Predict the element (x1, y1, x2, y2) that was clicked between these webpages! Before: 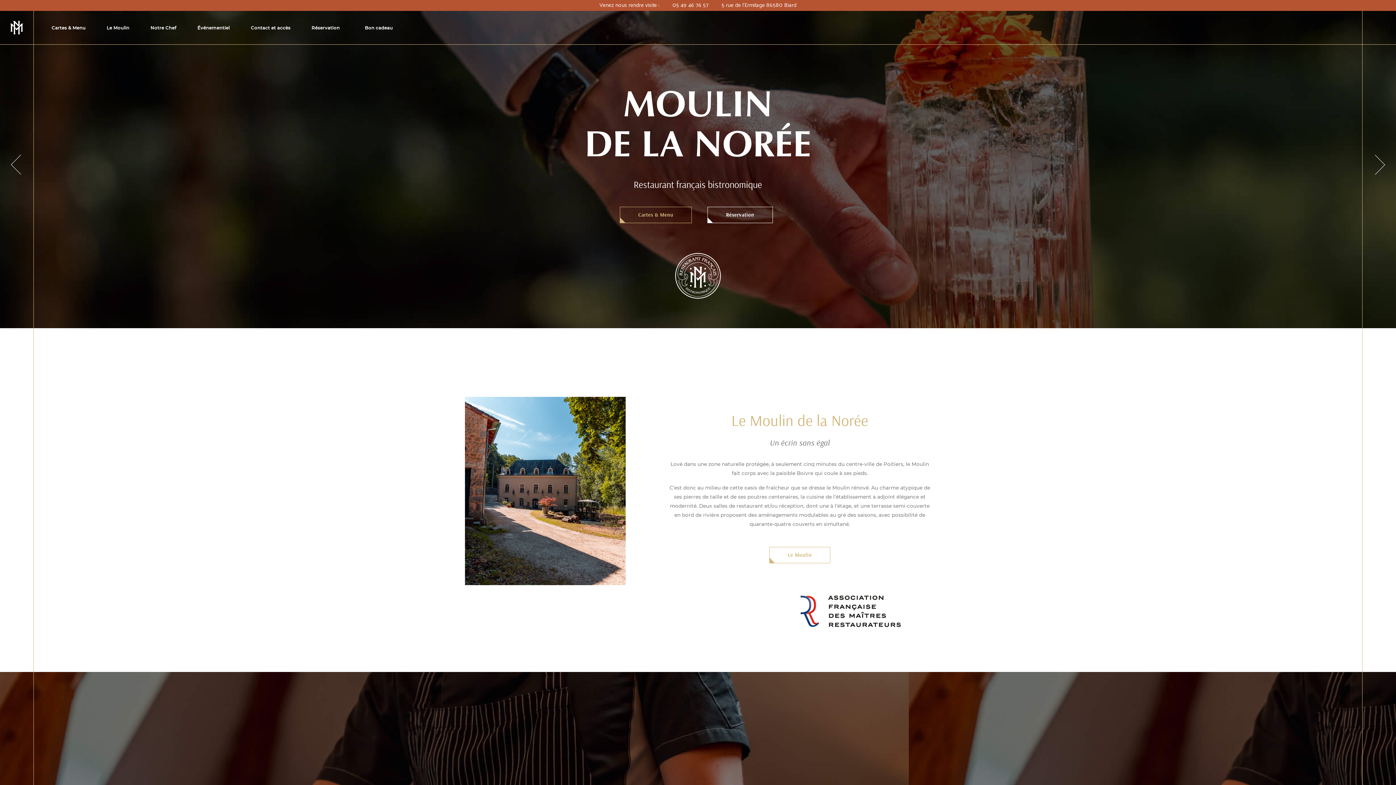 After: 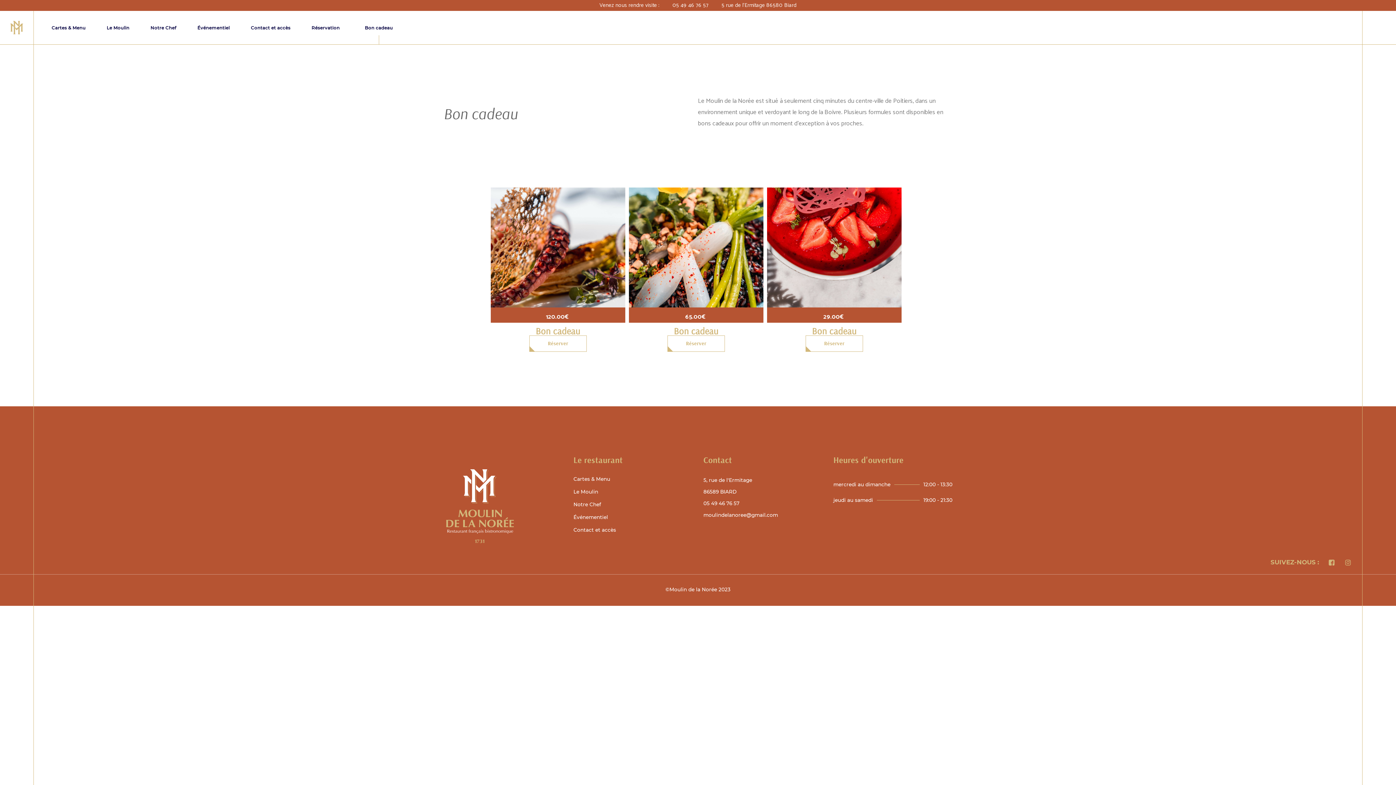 Action: bbox: (364, 10, 392, 44) label: Bon cadeau